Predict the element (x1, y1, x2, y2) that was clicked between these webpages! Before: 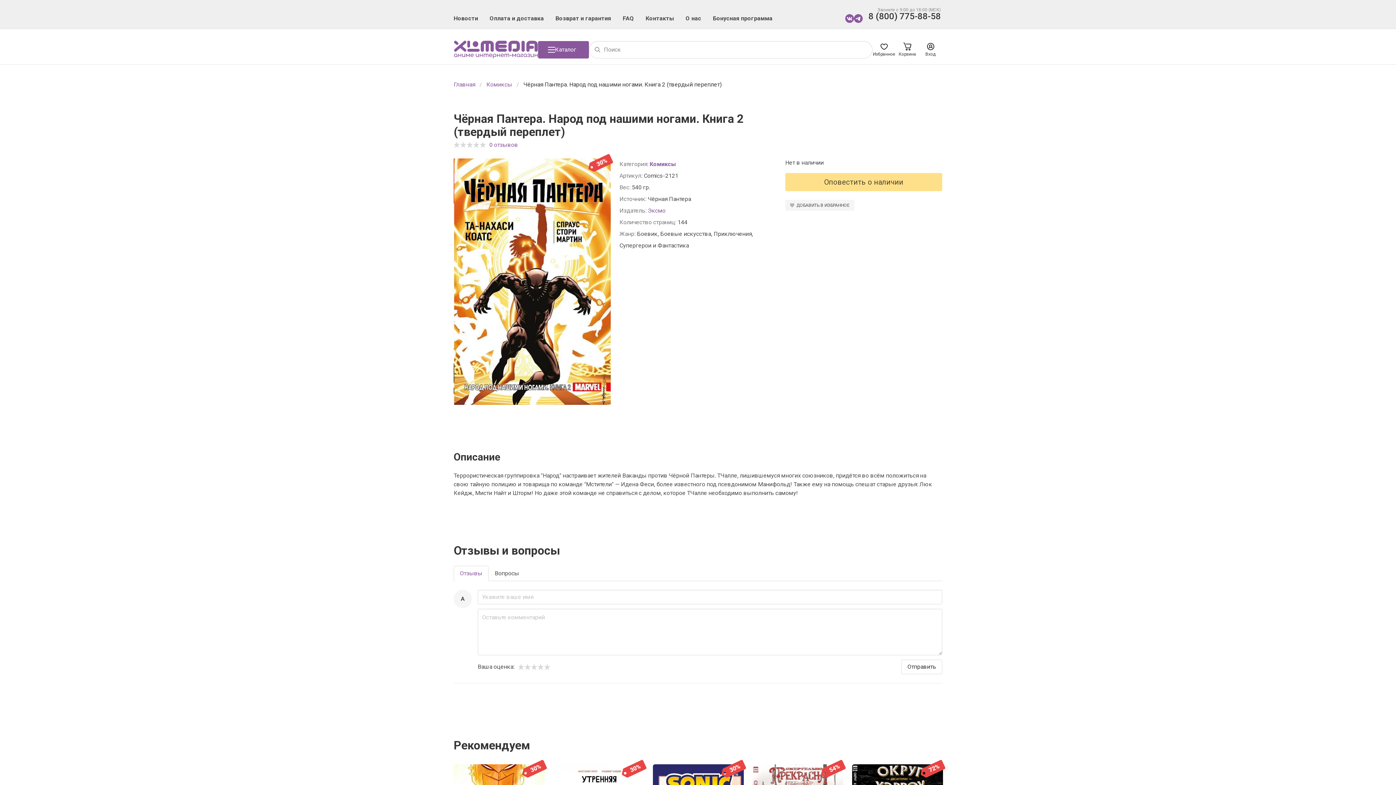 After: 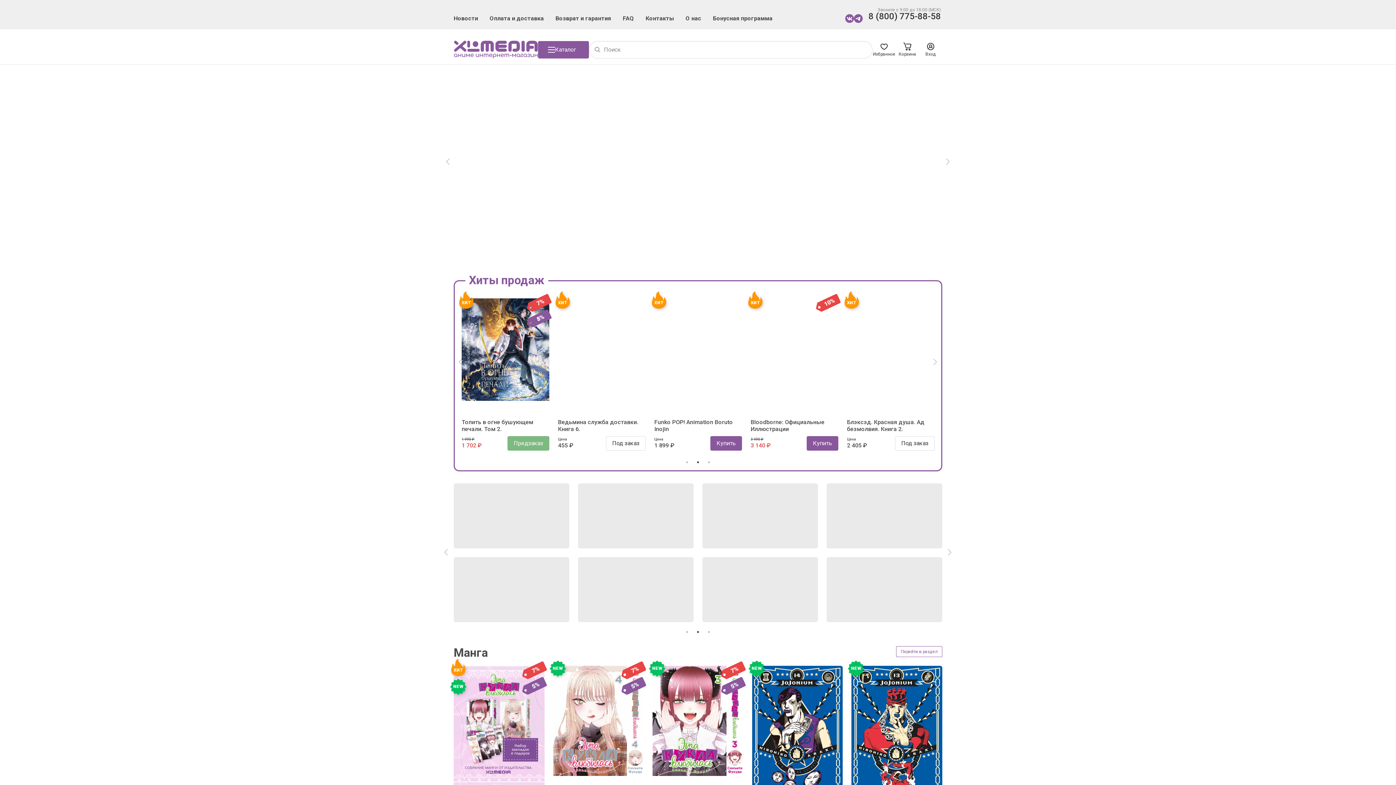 Action: bbox: (453, 40, 538, 58)